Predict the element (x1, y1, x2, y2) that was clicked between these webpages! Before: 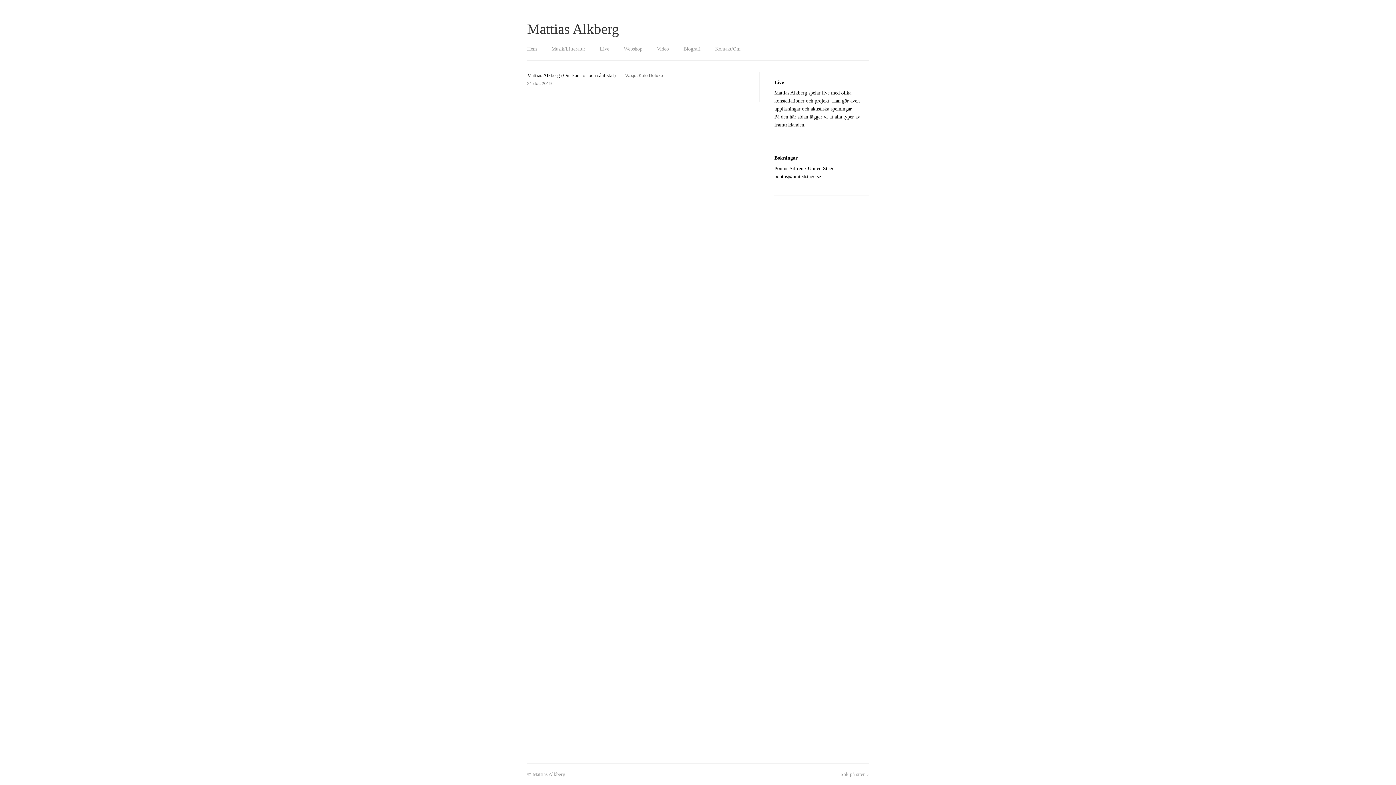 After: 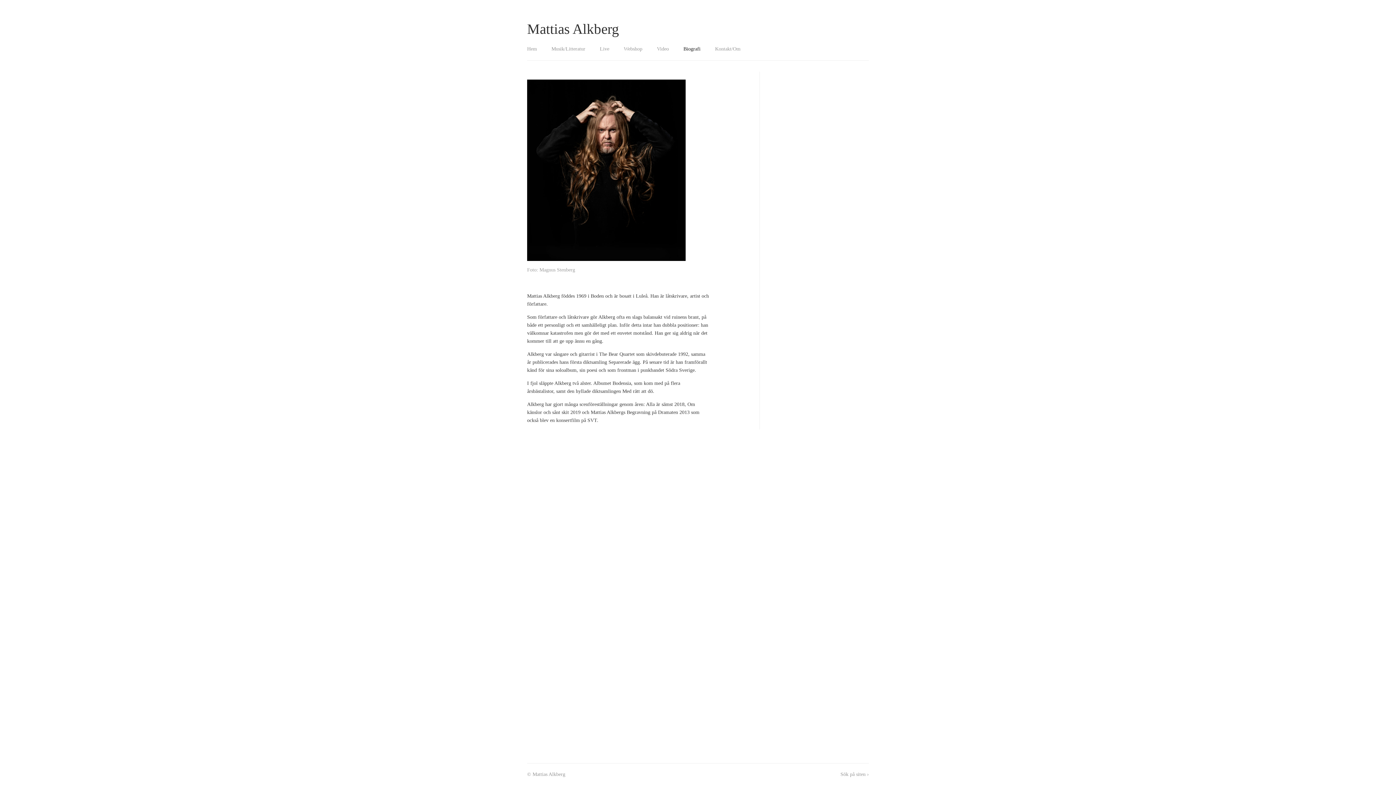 Action: label: Biografi bbox: (683, 41, 715, 60)